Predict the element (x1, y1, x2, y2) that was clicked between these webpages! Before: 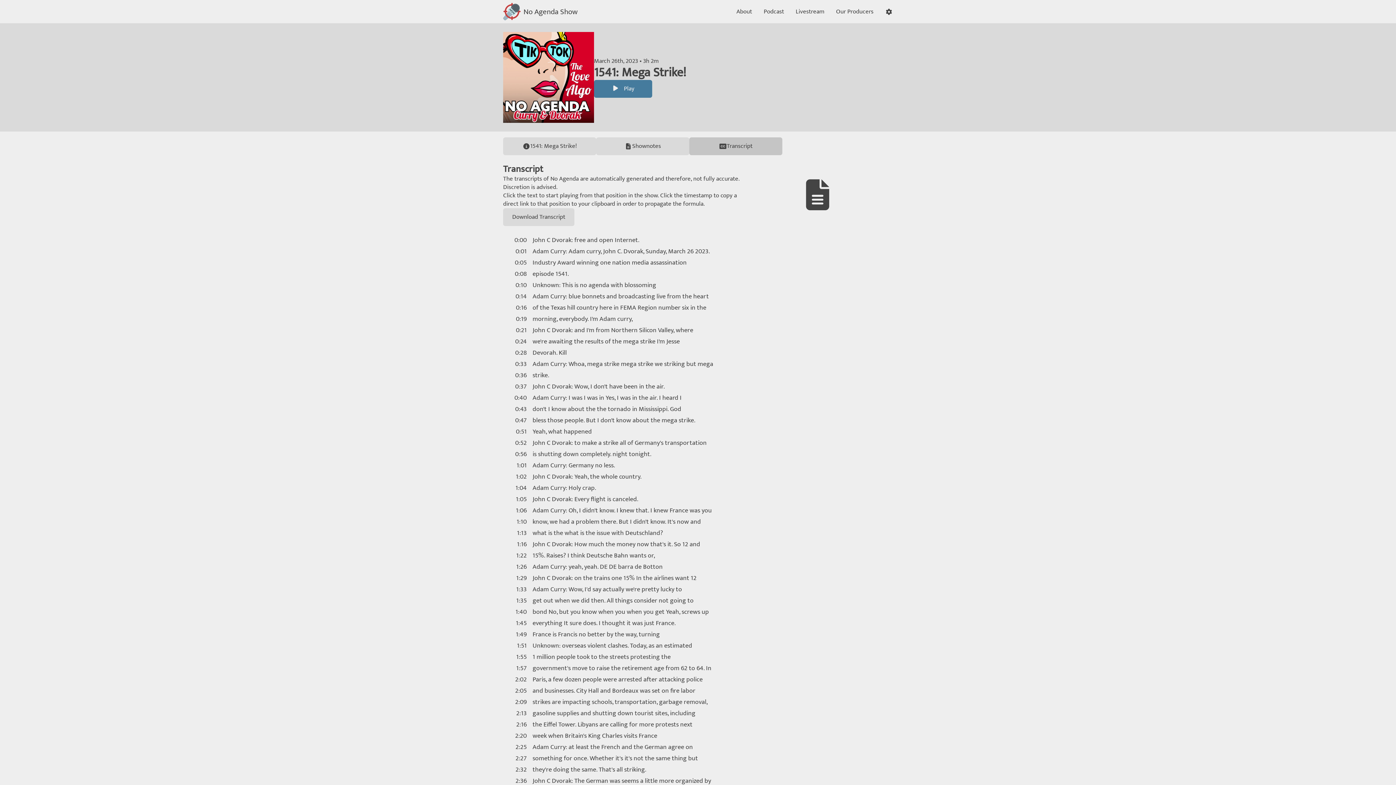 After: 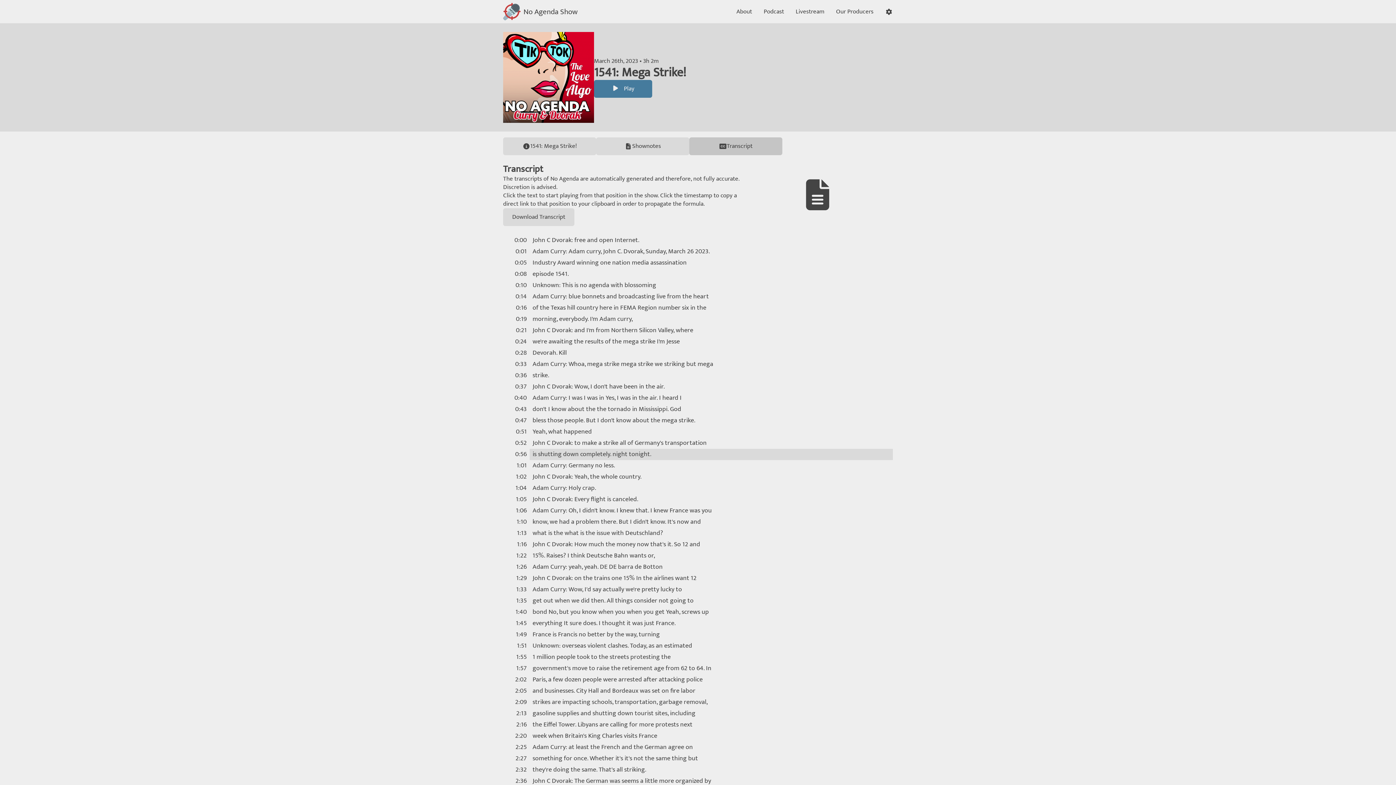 Action: bbox: (529, 449, 893, 460) label: is shutting down completely. night tonight.